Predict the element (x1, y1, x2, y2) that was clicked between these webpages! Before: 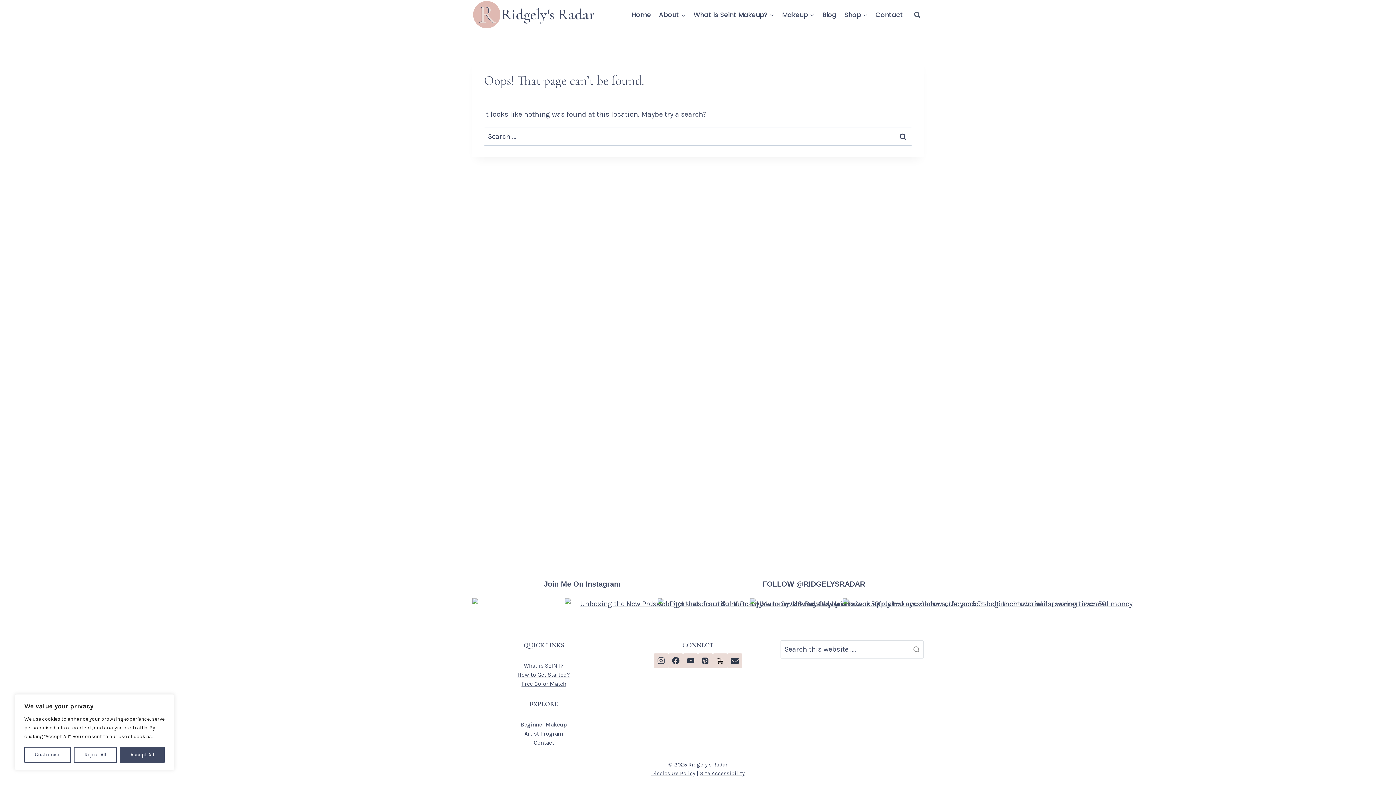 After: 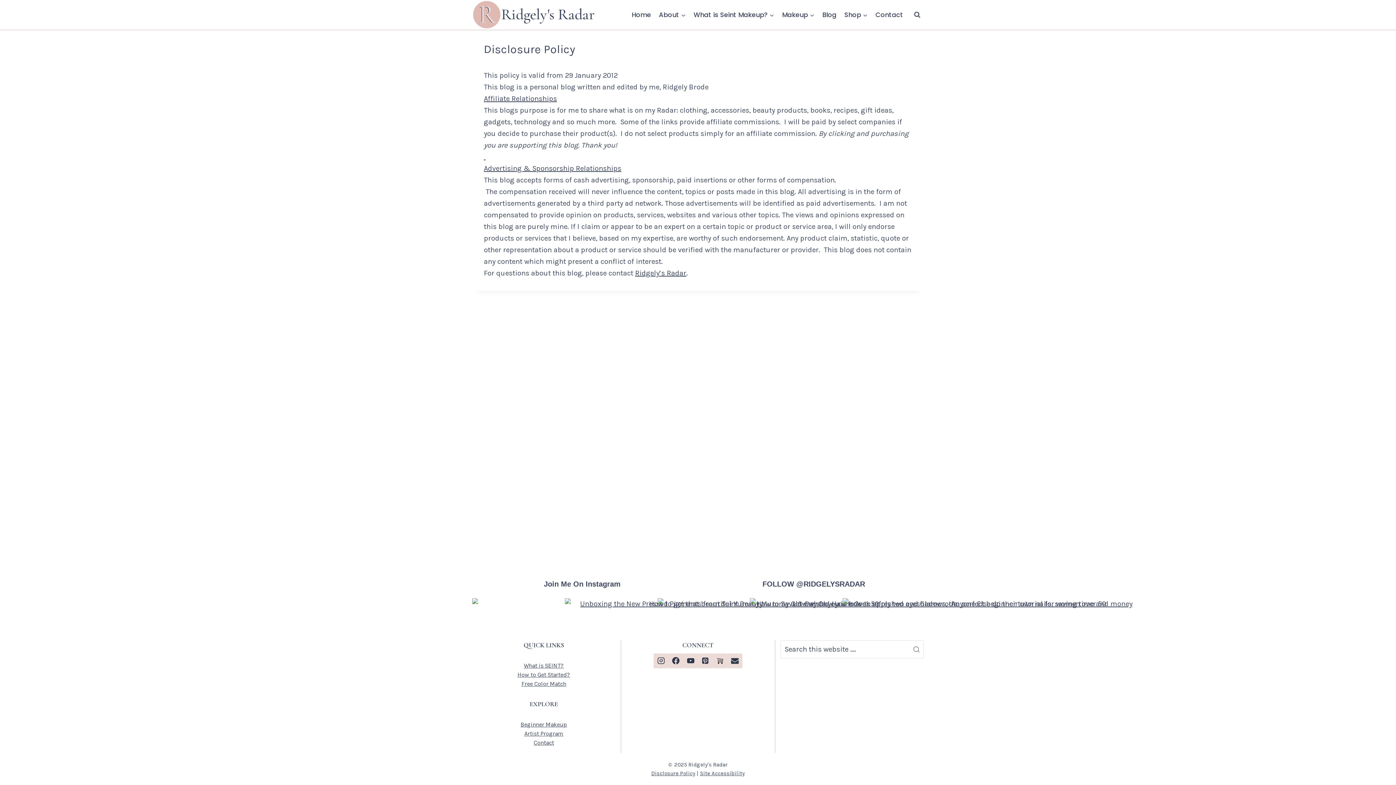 Action: label: Disclosure Policy bbox: (651, 770, 695, 777)